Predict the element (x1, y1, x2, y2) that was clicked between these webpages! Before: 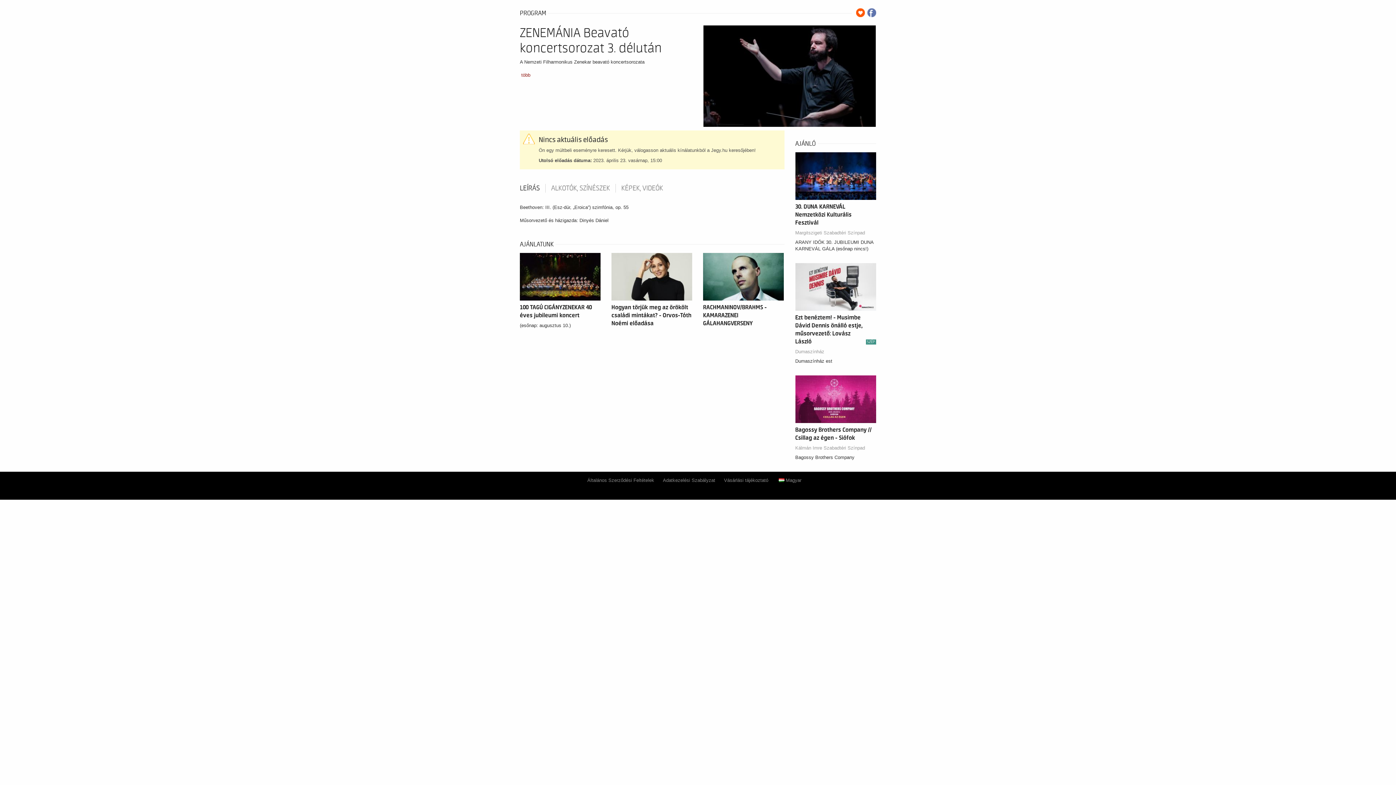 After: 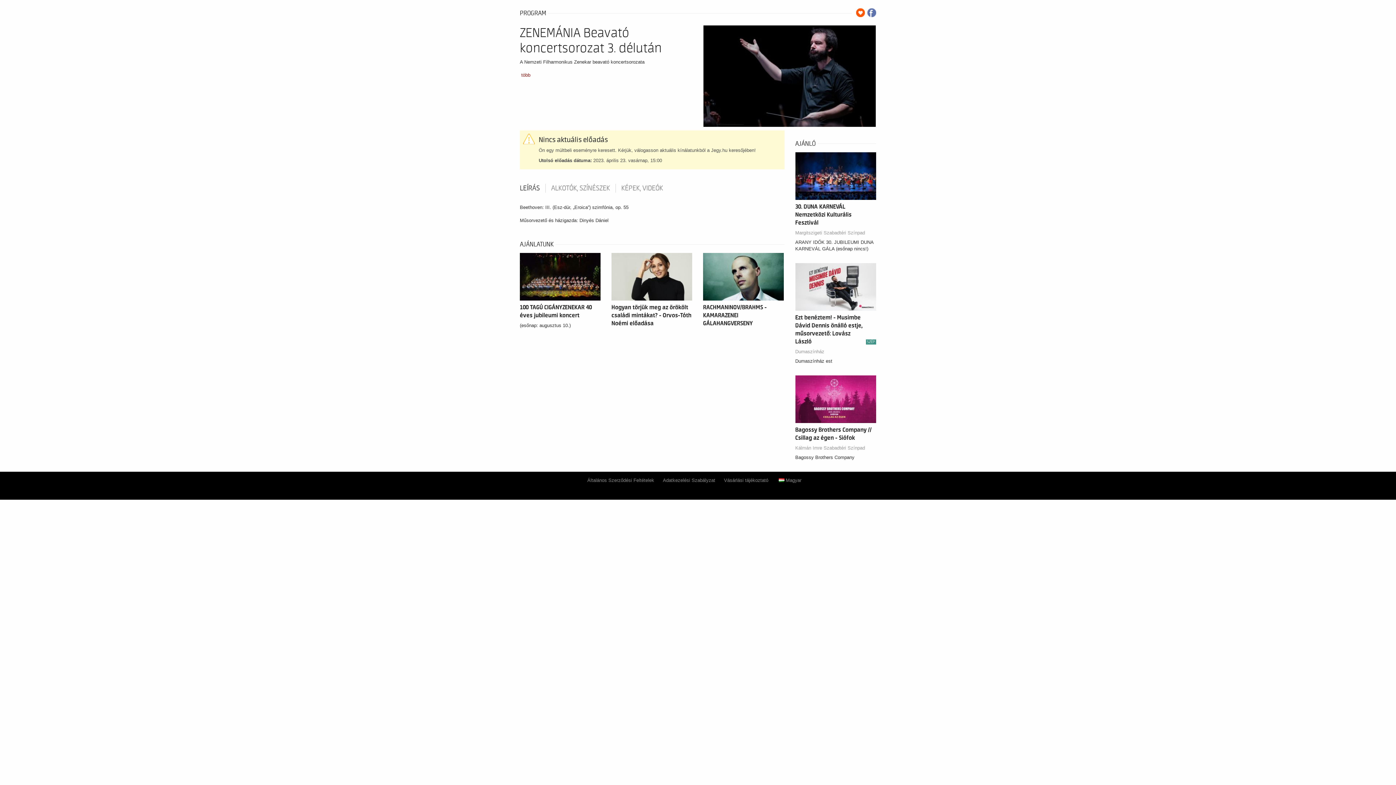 Action: bbox: (521, 72, 530, 77) label: több